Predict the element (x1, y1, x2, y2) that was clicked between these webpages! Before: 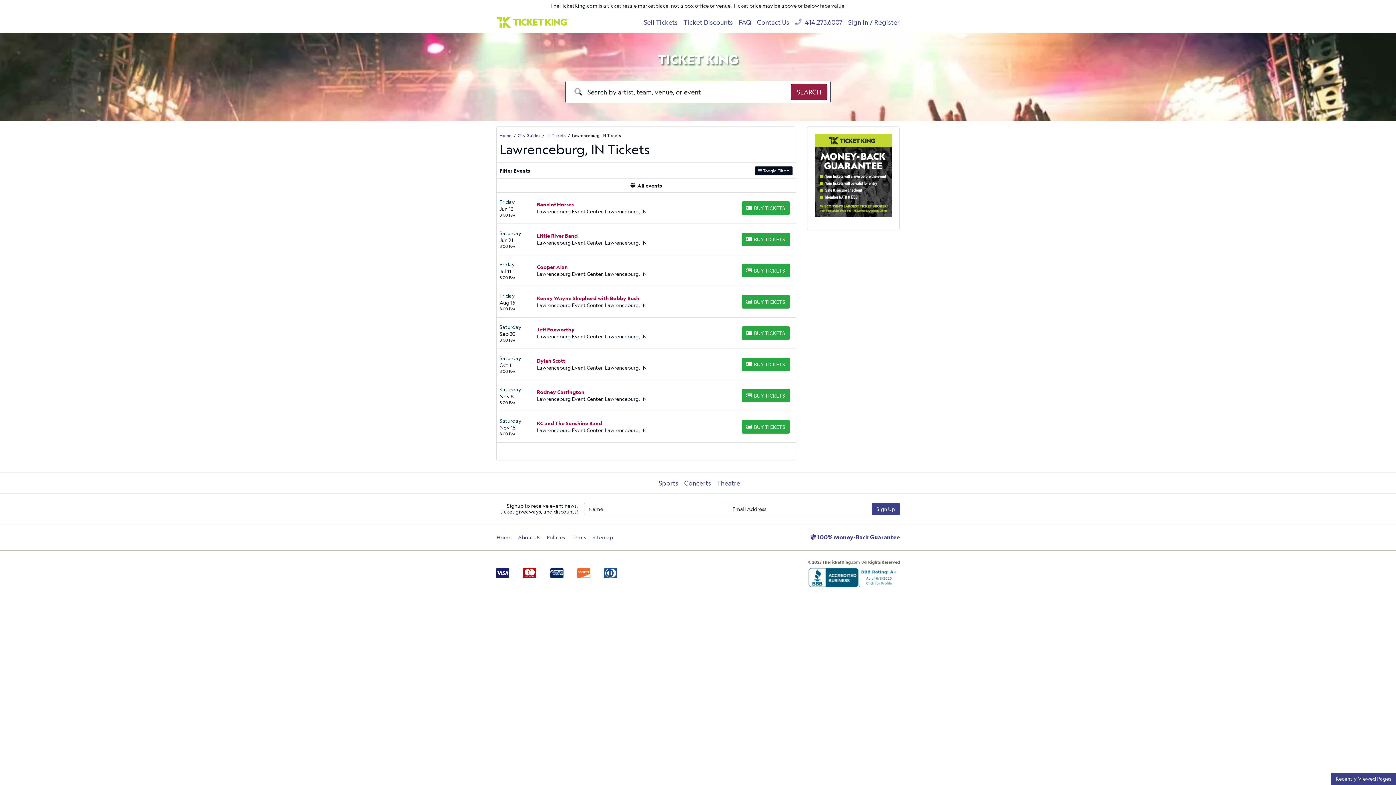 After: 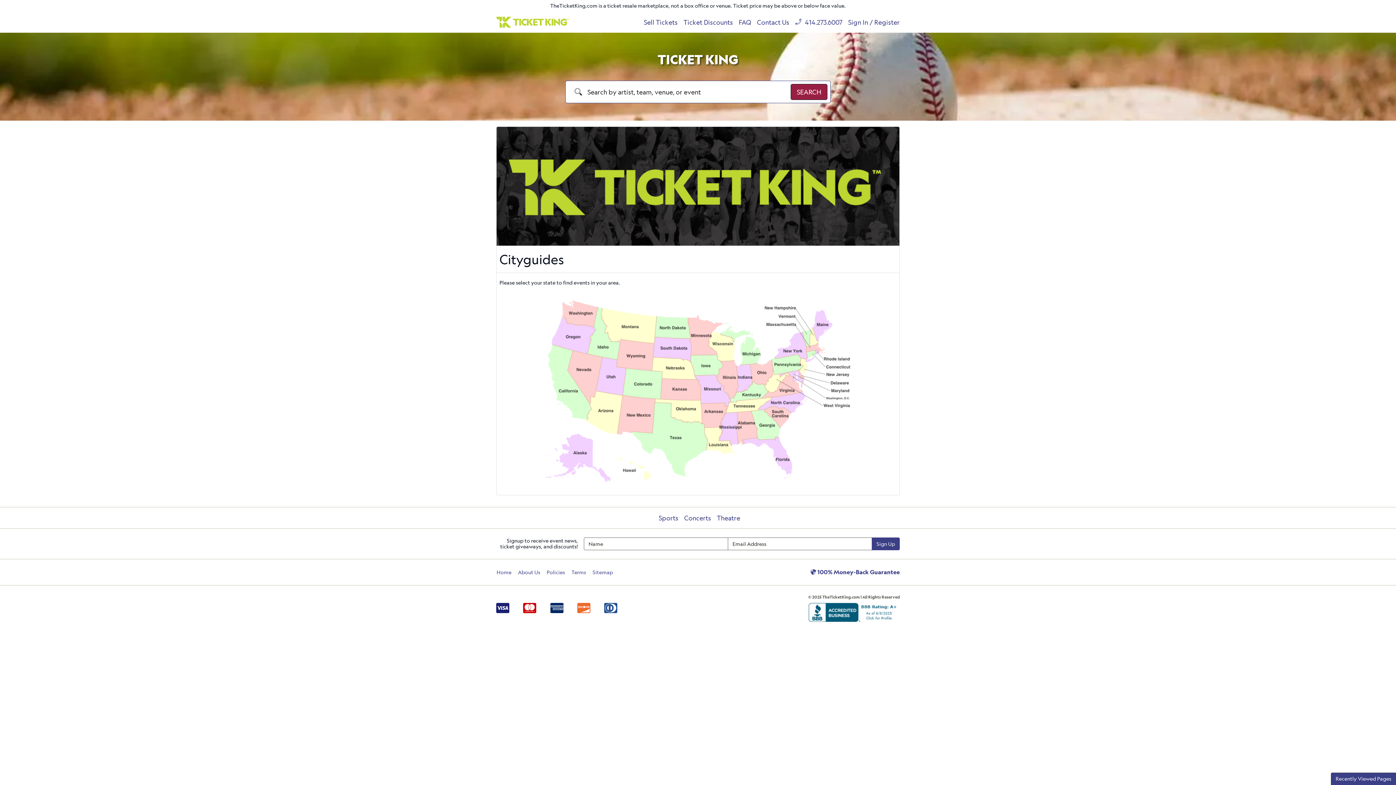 Action: bbox: (517, 132, 540, 138) label: City Guides